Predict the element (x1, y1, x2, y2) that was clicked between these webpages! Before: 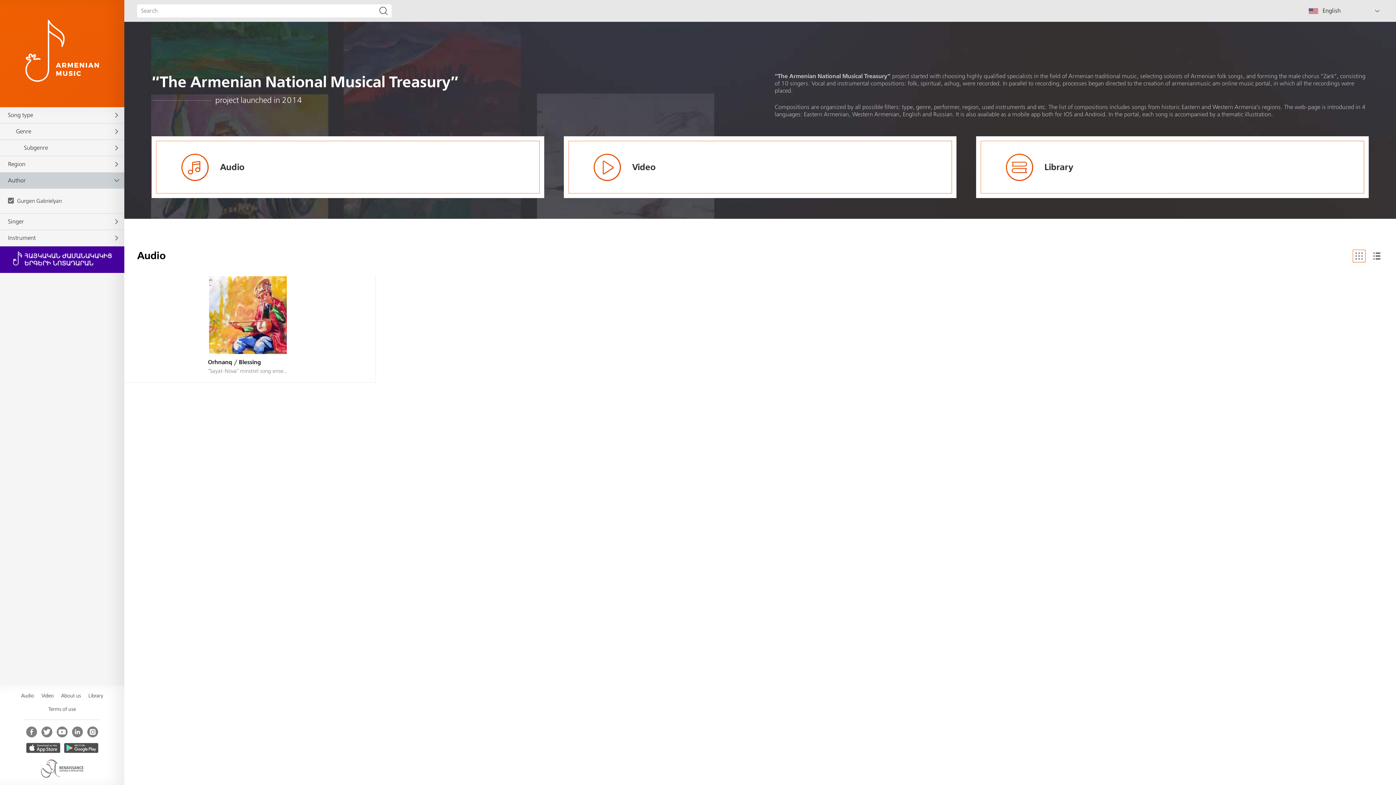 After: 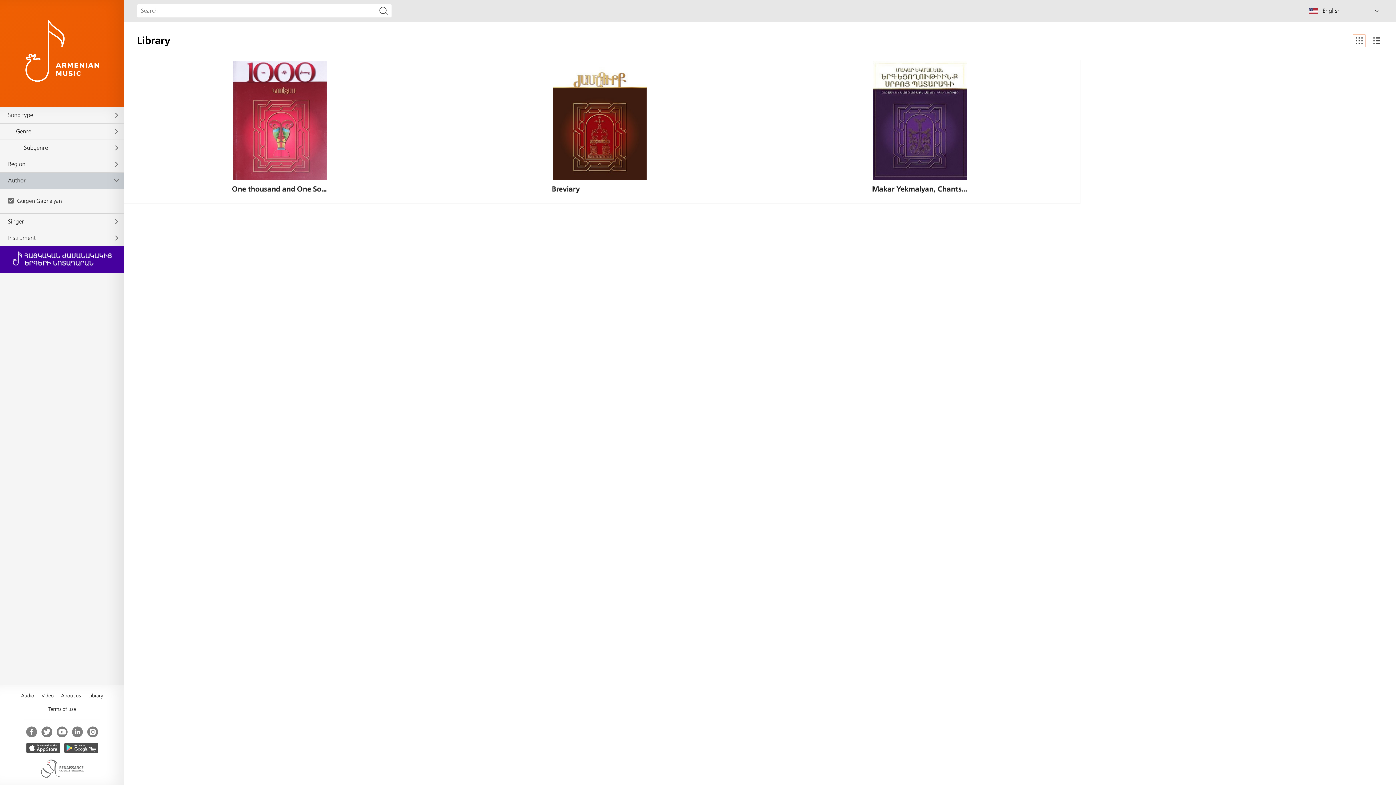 Action: bbox: (976, 136, 1369, 198) label: Library